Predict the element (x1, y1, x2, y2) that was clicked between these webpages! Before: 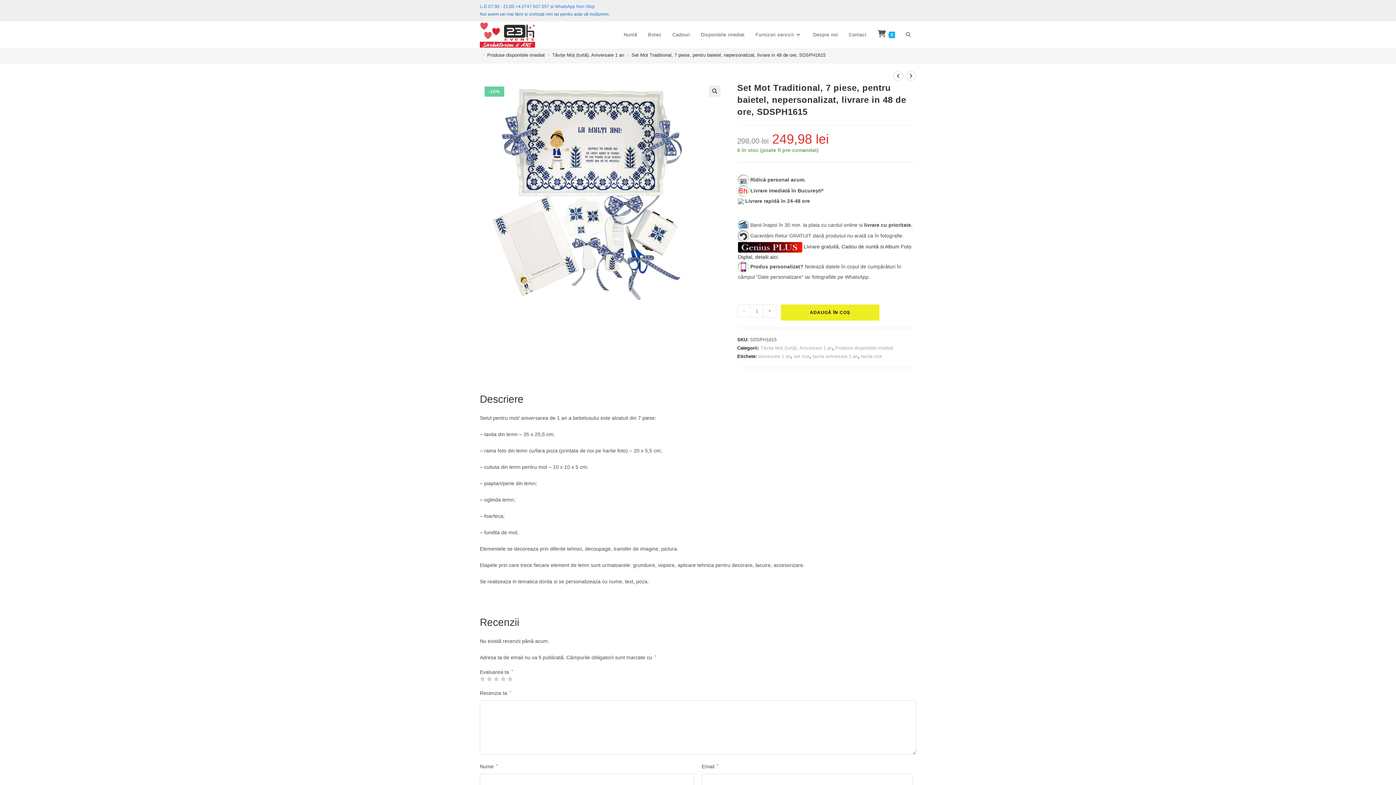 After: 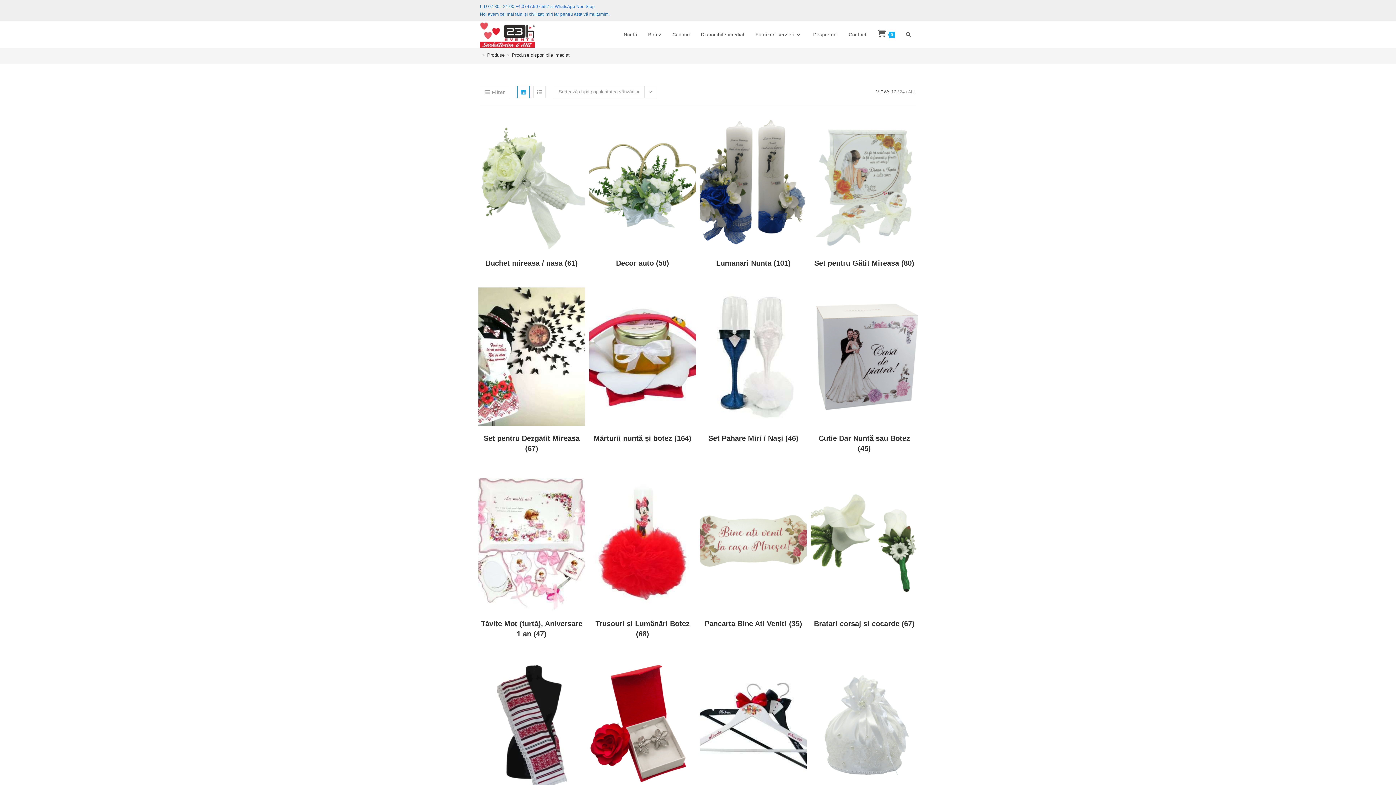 Action: label: Disponibile imediat bbox: (695, 21, 750, 48)